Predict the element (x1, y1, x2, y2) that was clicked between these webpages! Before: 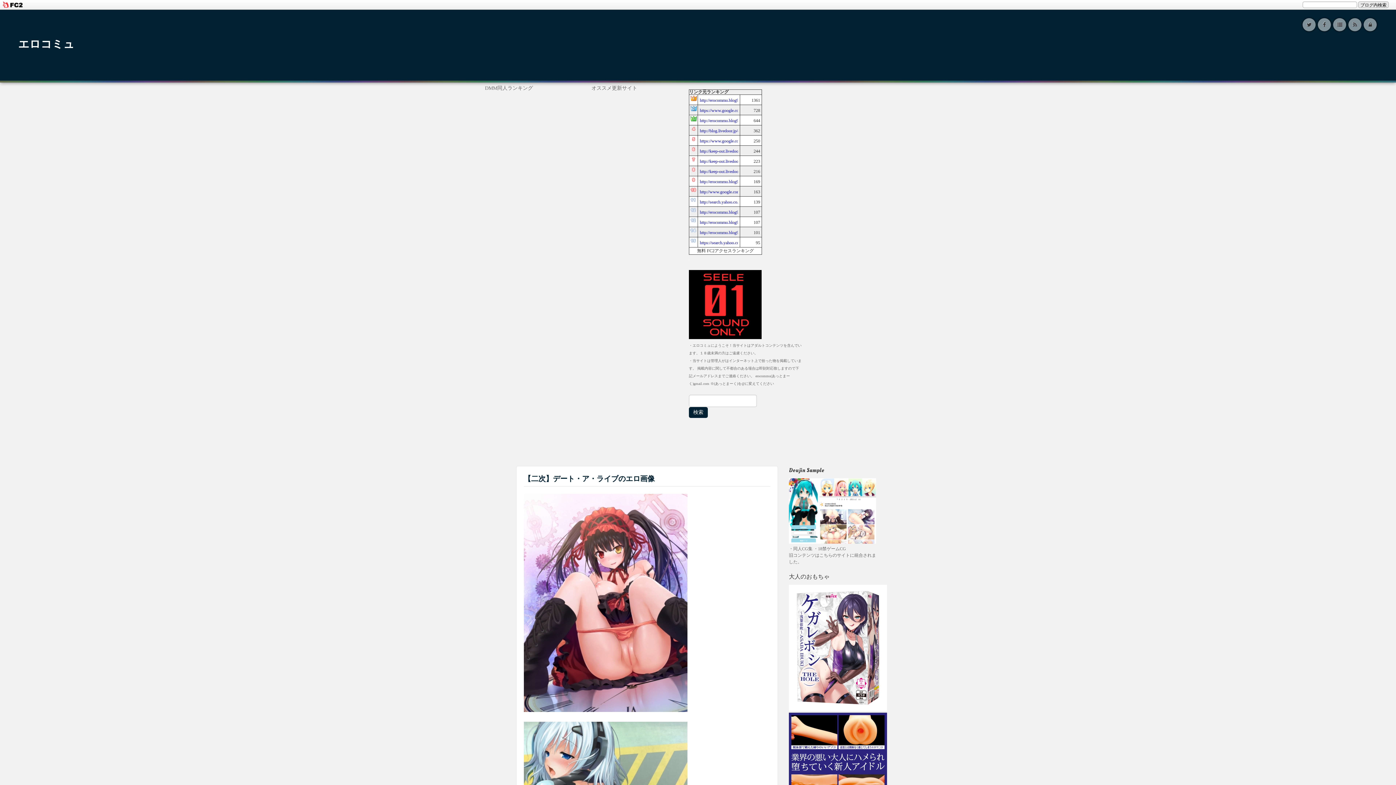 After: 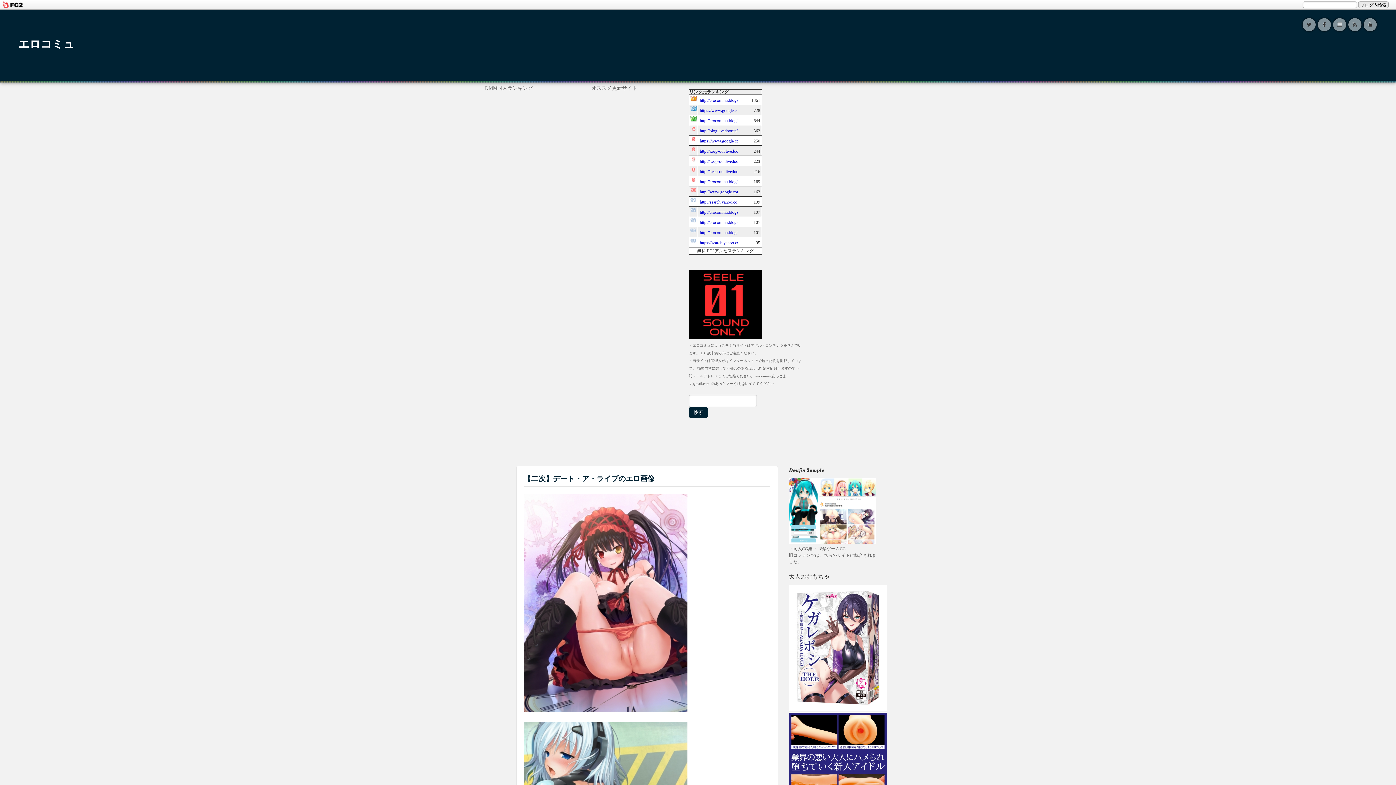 Action: bbox: (700, 158, 769, 164) label: http://keep-out.livedoor.biz/file/new.html